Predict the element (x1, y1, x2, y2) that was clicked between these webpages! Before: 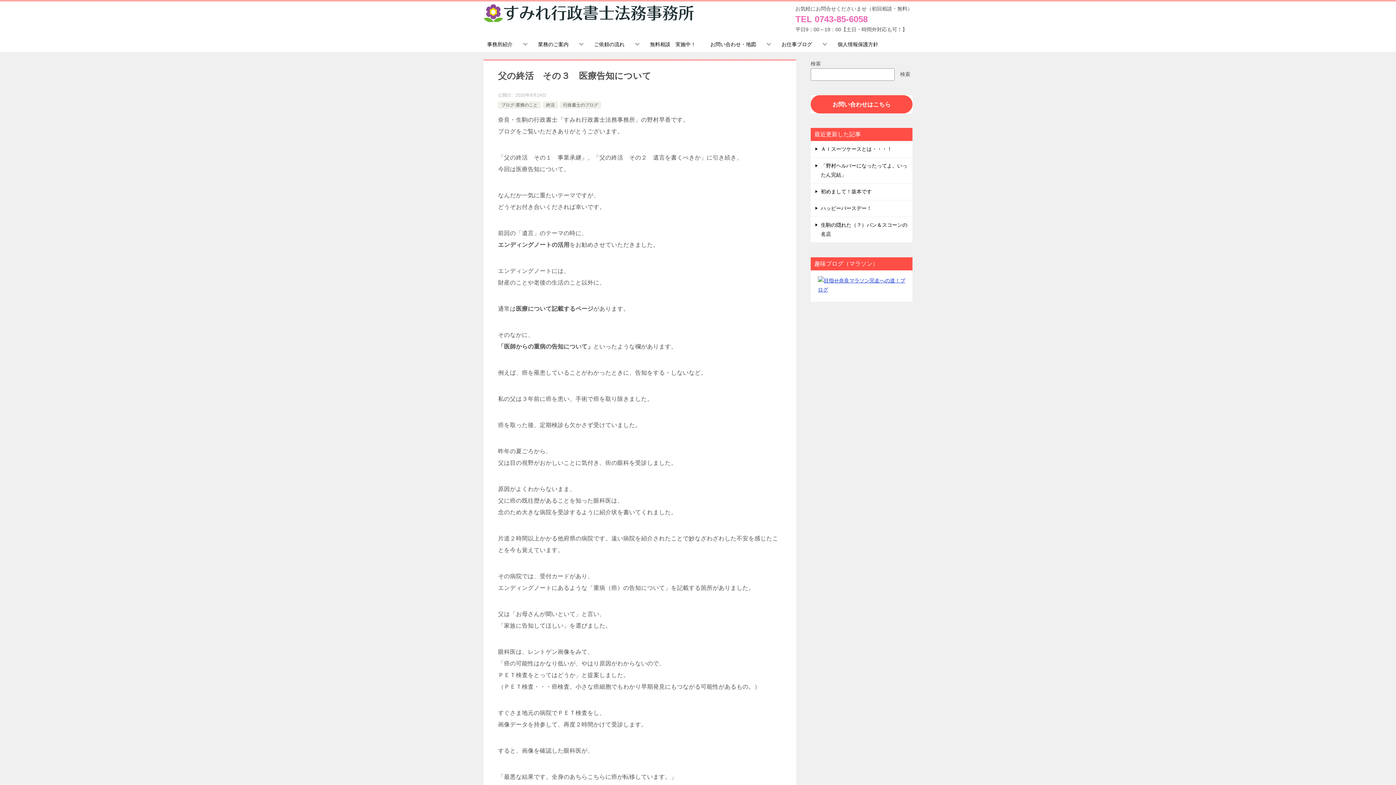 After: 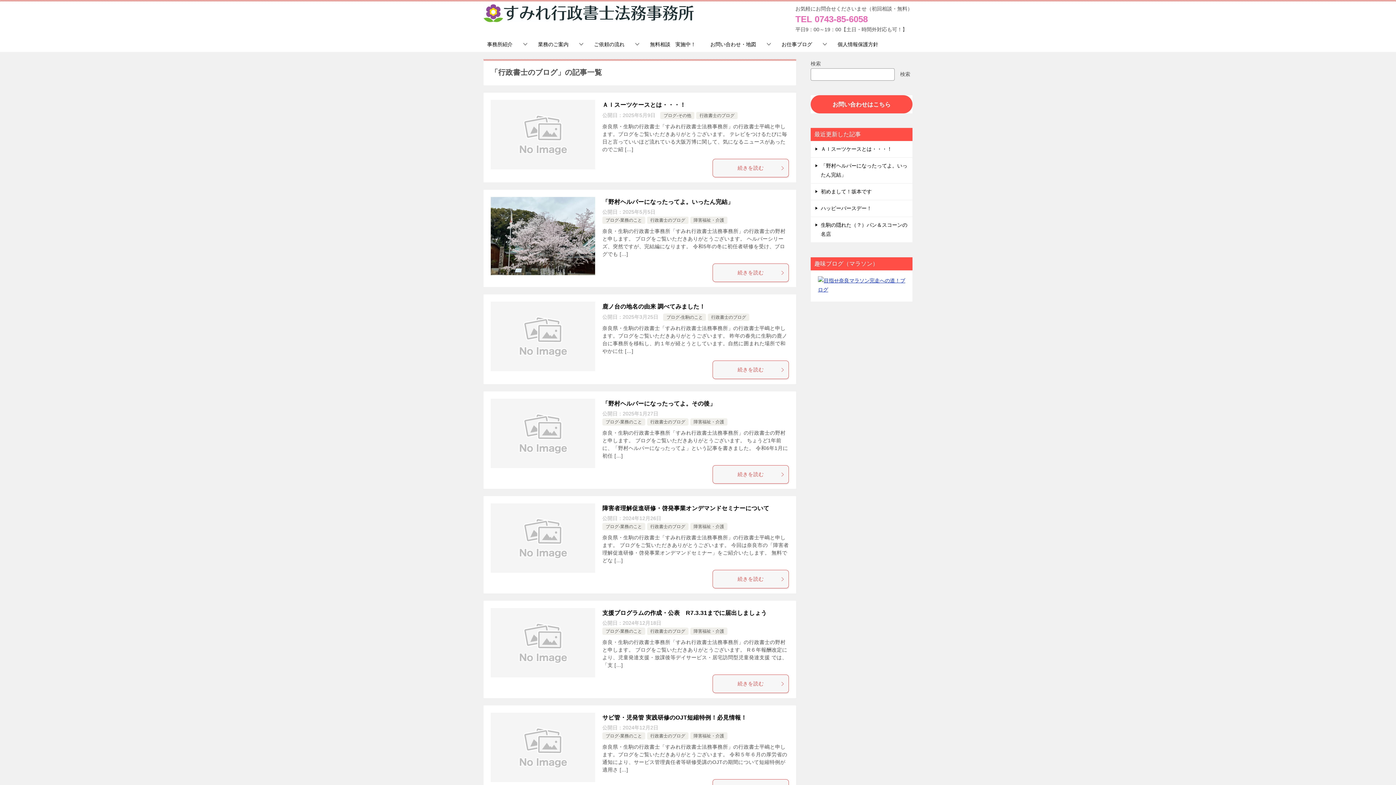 Action: label: 行政書士のブログ bbox: (563, 102, 598, 107)